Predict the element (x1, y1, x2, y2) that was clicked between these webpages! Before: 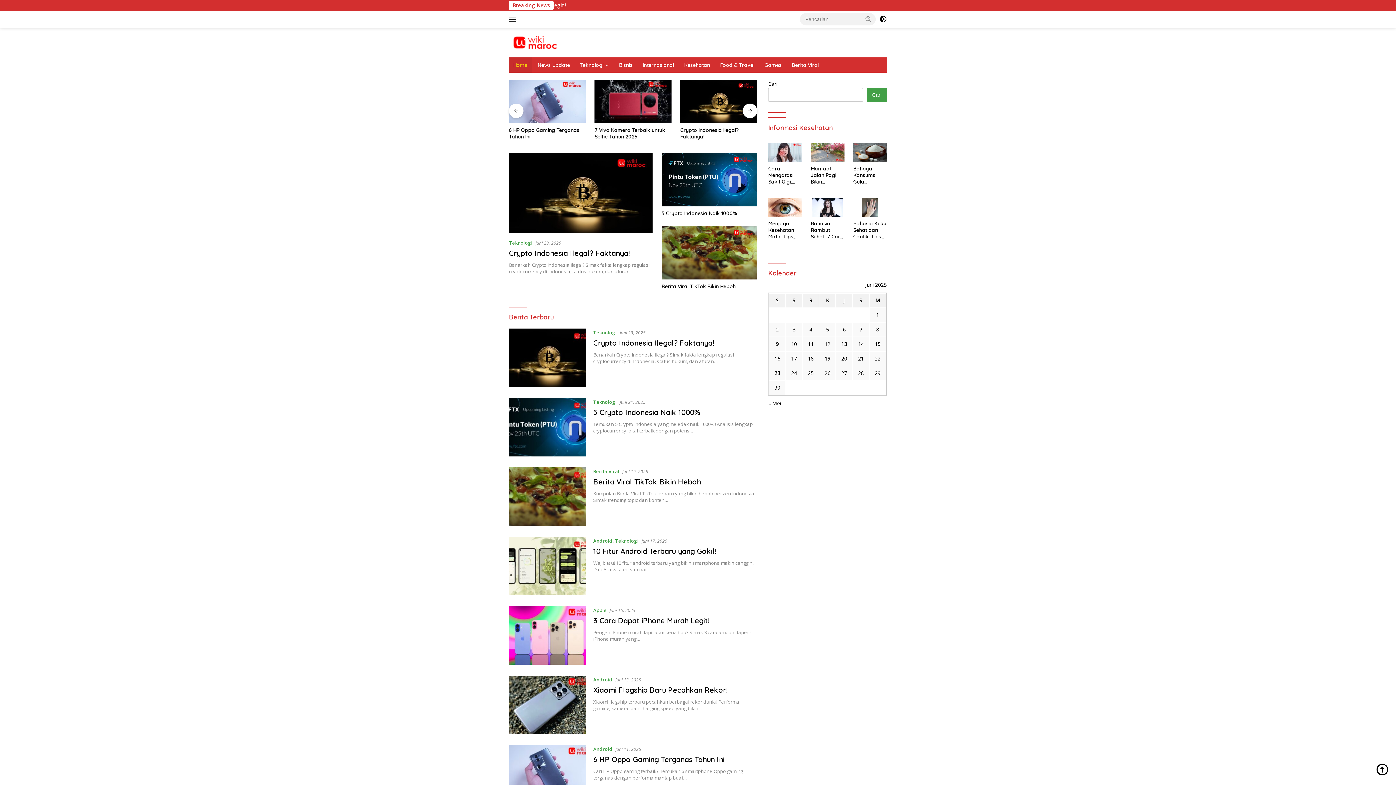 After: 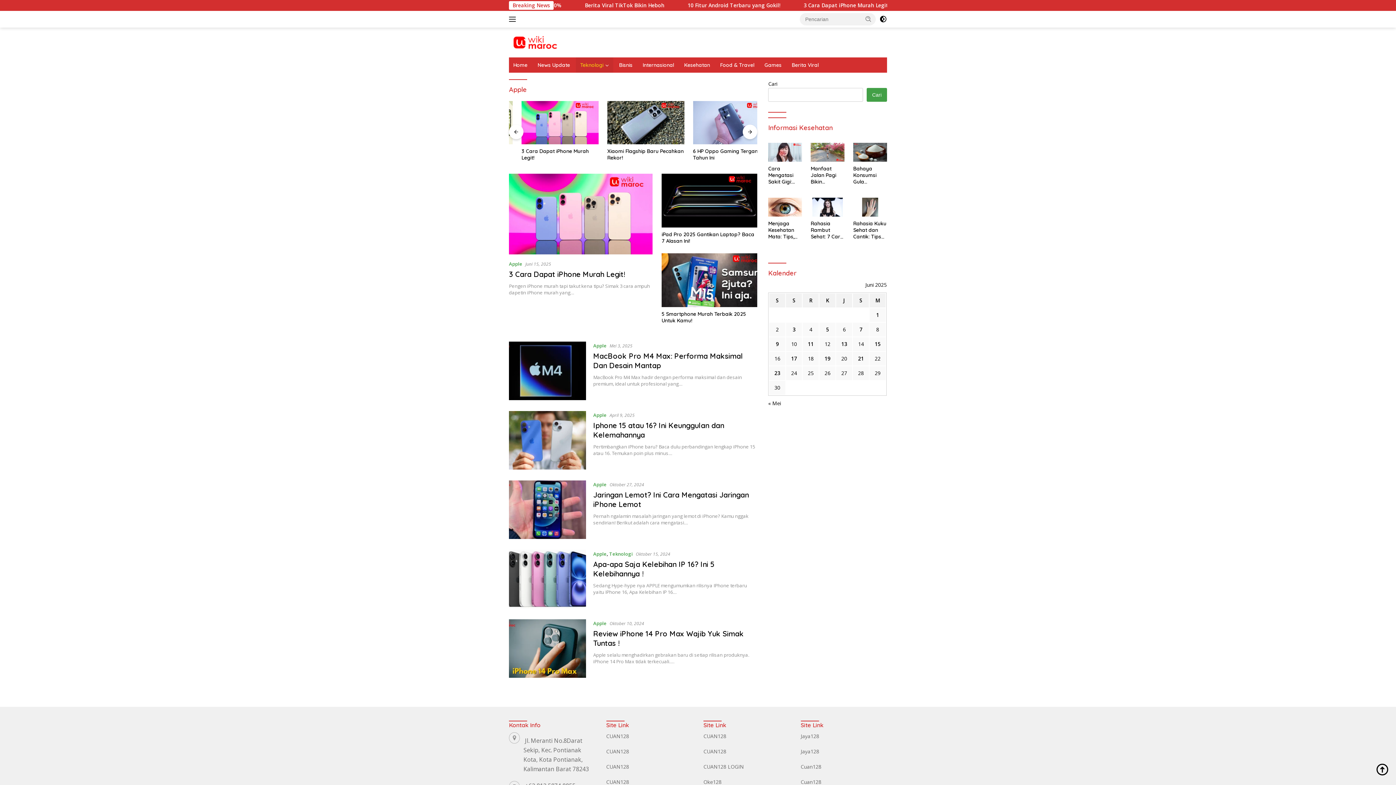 Action: bbox: (593, 607, 606, 613) label: Apple